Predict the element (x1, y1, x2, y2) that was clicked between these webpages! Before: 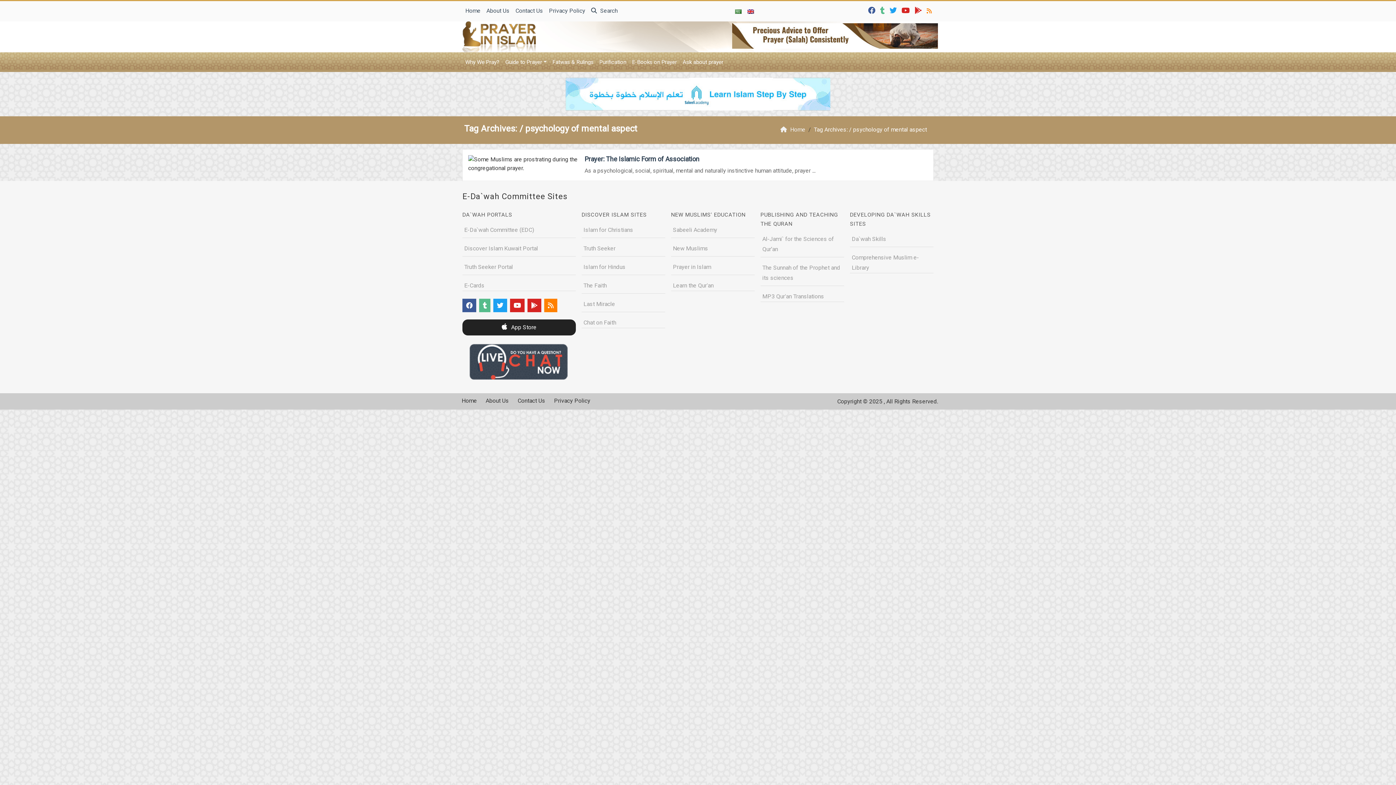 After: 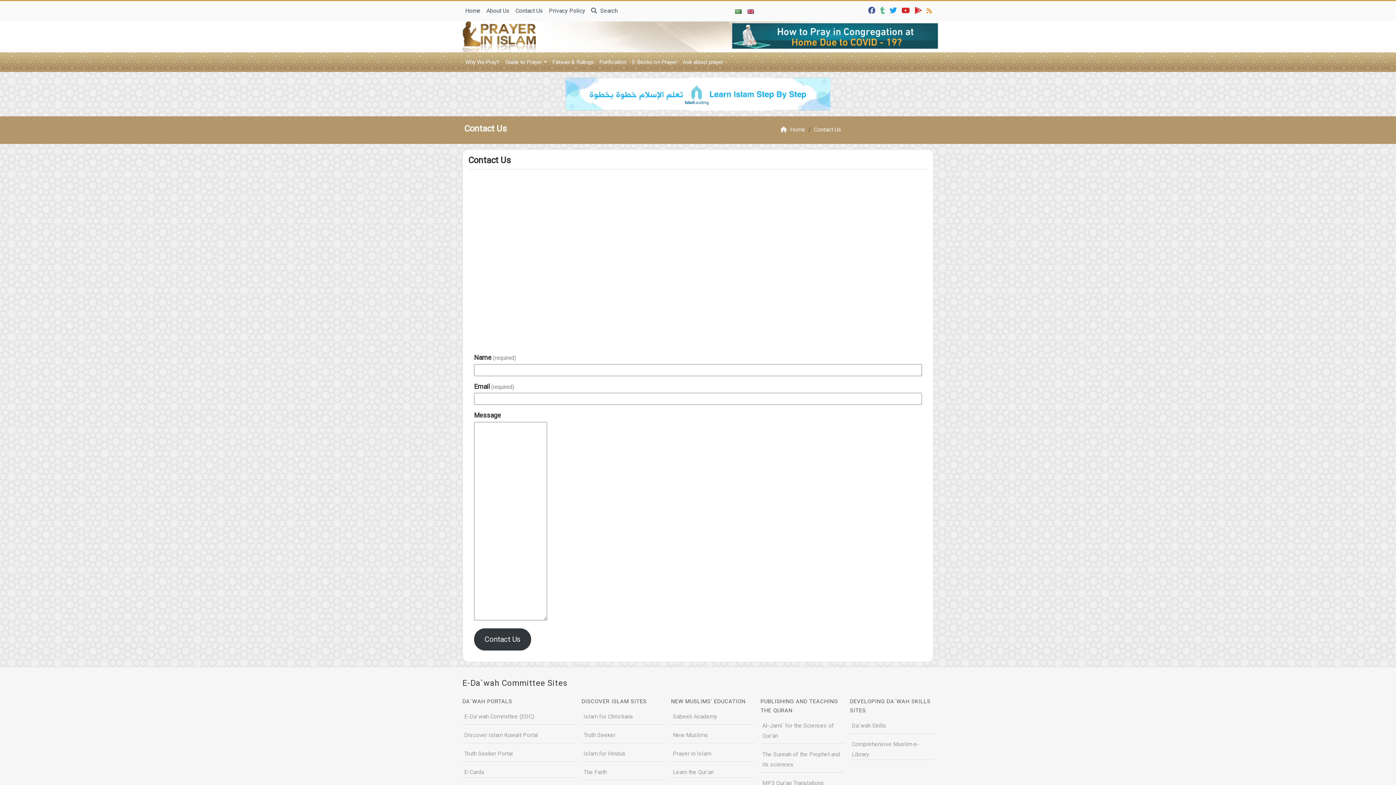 Action: bbox: (517, 393, 545, 408) label: Contact Us